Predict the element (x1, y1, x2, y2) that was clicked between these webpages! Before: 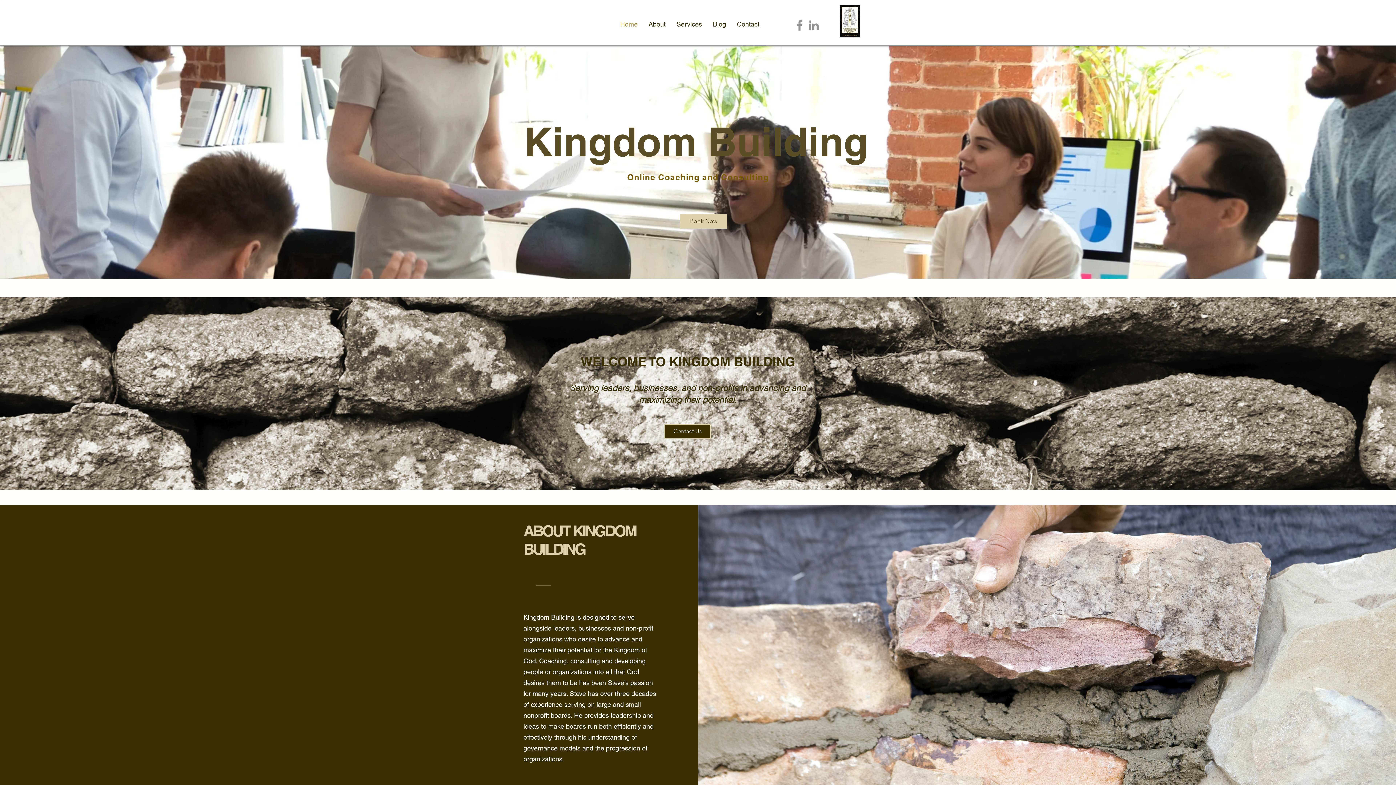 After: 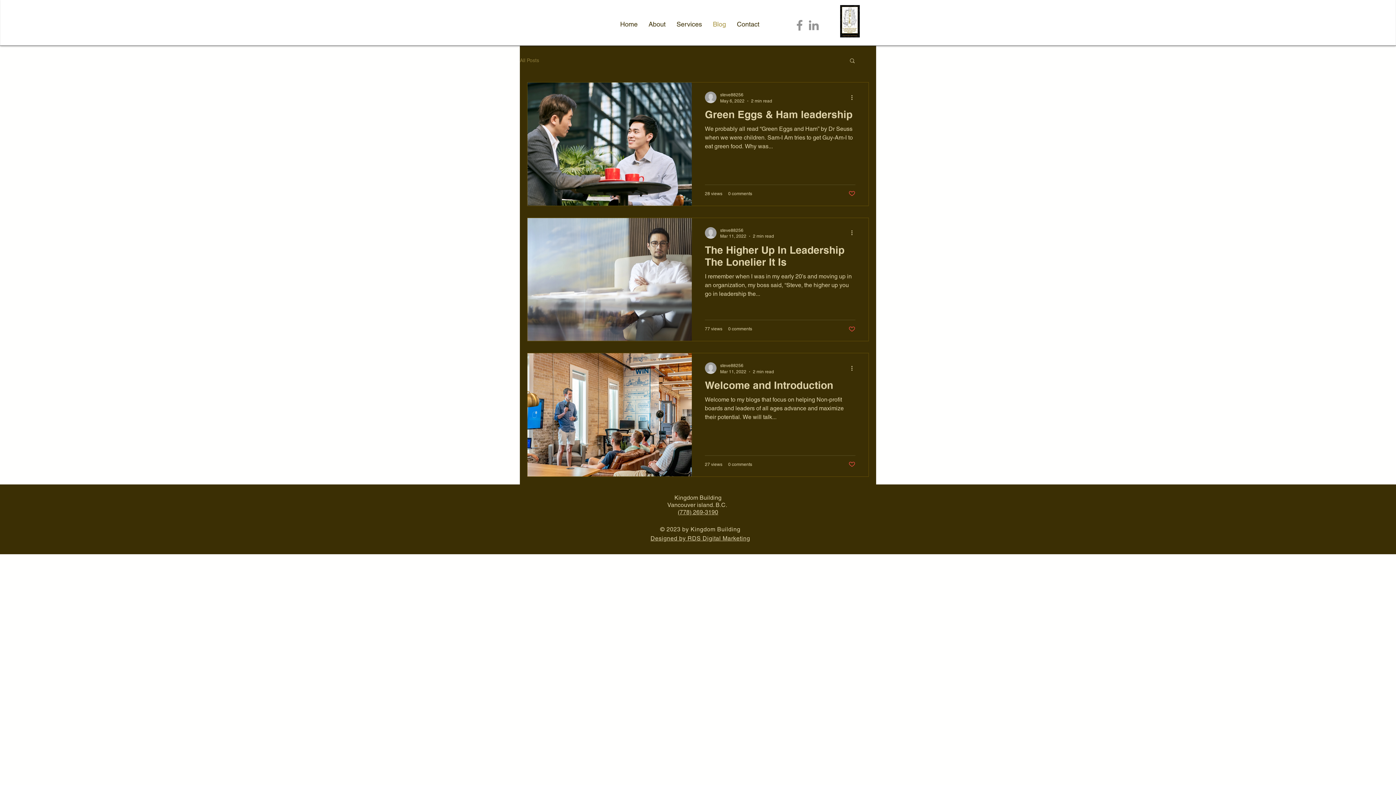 Action: label: Blog bbox: (707, 15, 731, 33)